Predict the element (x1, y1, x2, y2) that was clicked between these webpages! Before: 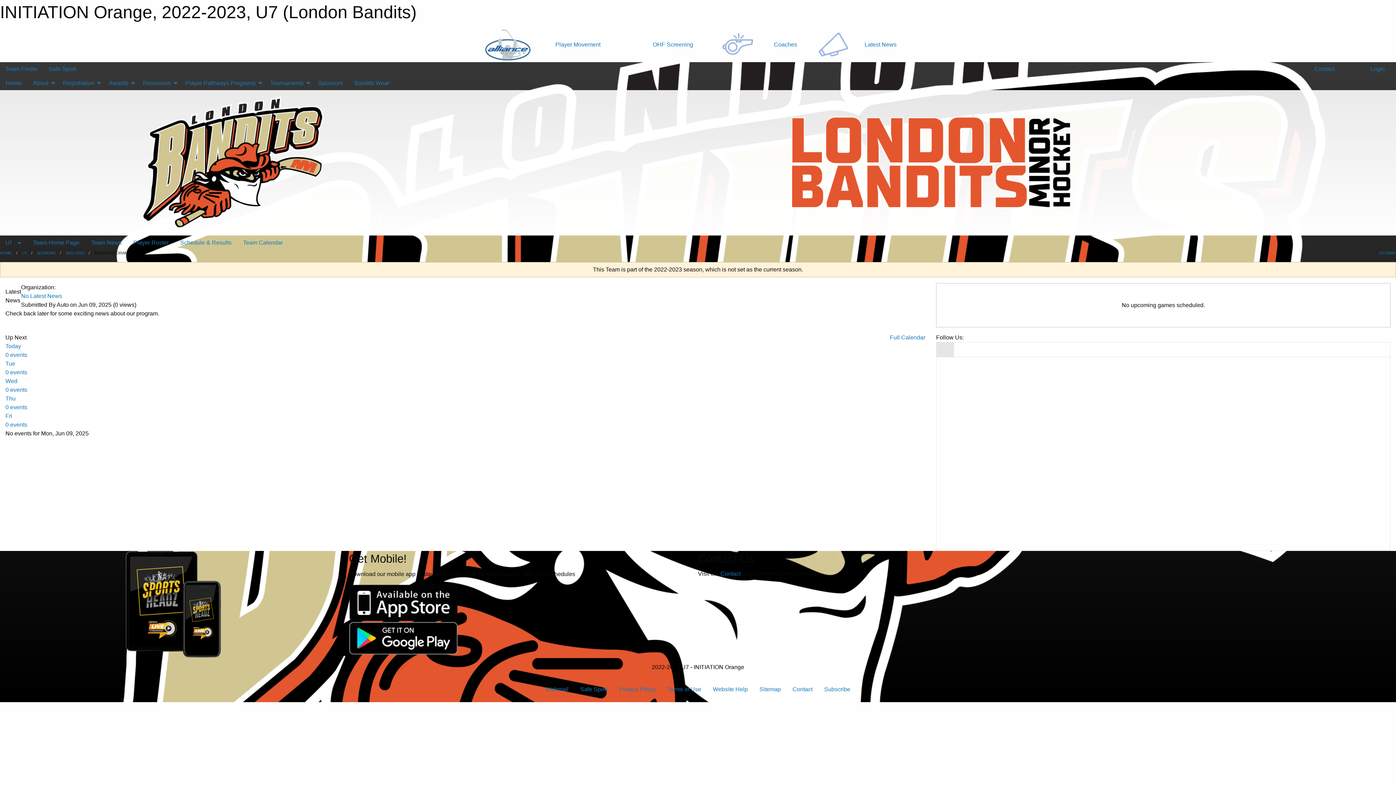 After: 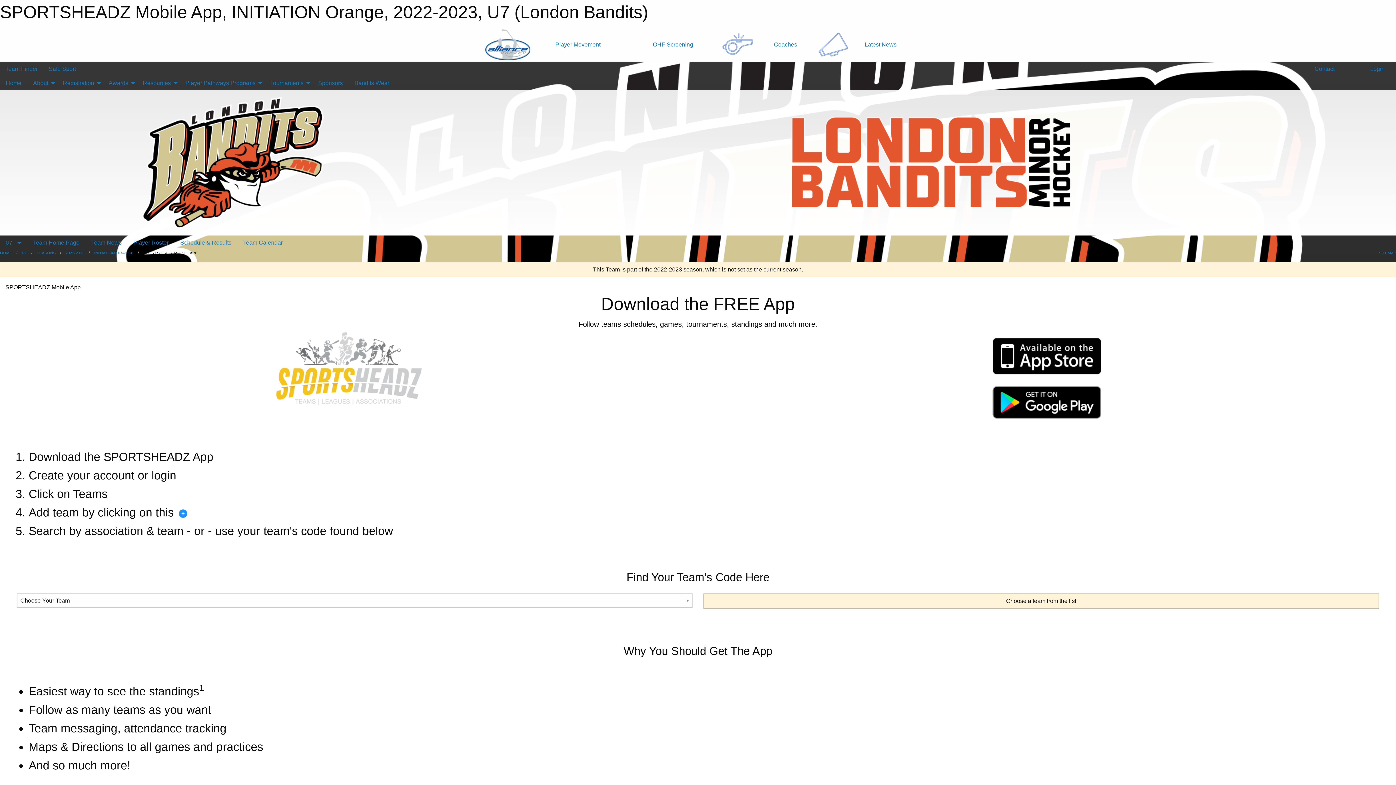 Action: bbox: (349, 599, 458, 605)